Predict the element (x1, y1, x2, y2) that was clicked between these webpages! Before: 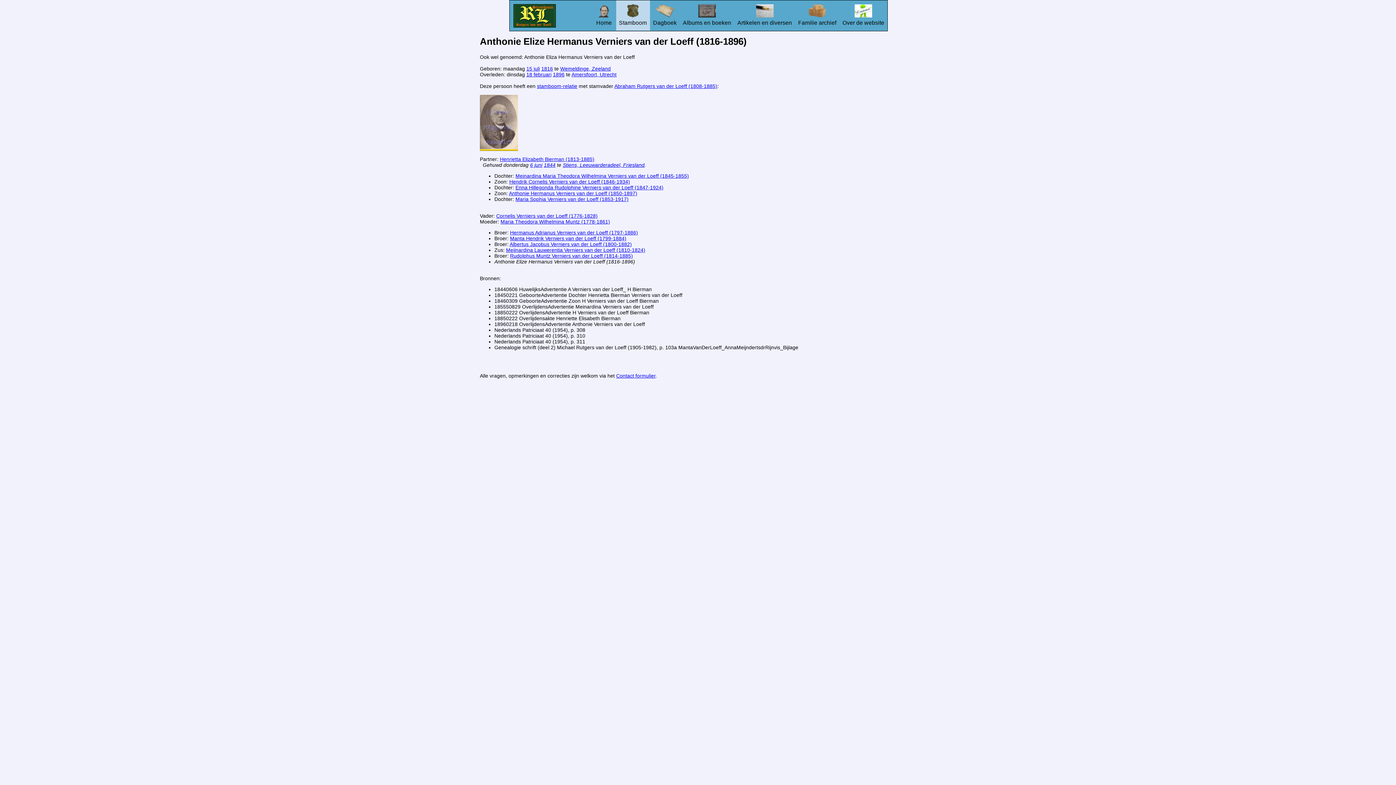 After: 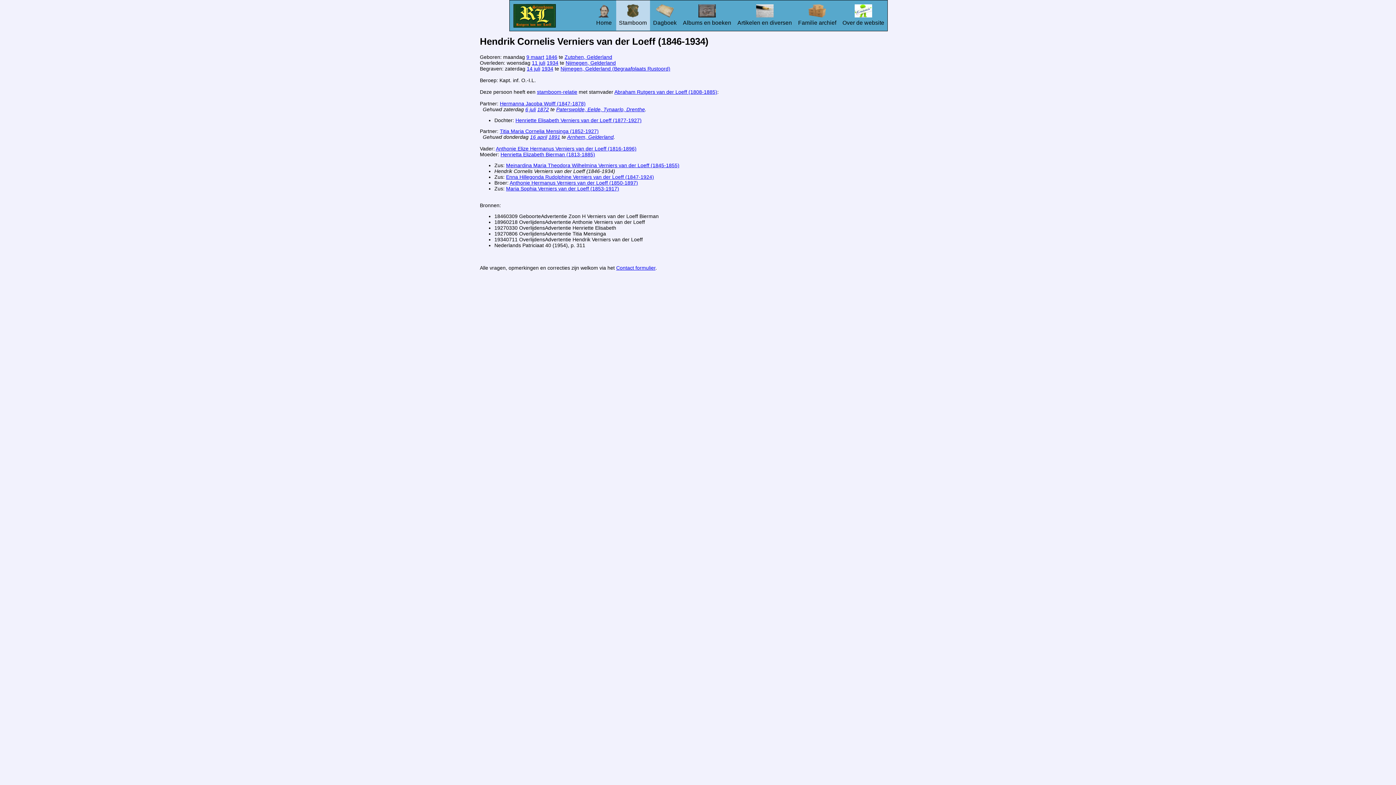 Action: bbox: (509, 178, 630, 184) label: Hendrik Cornelis Verniers van der Loeff (1846-1934)